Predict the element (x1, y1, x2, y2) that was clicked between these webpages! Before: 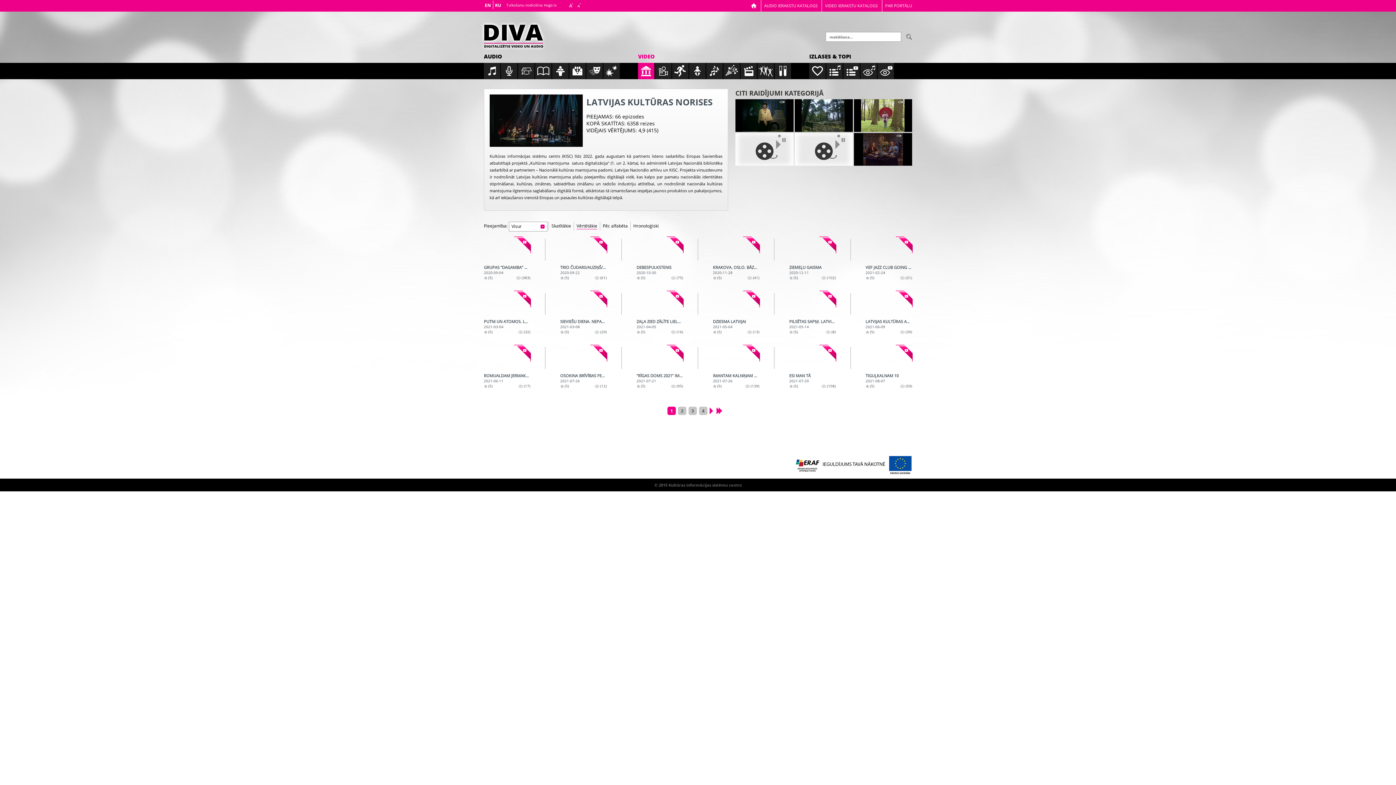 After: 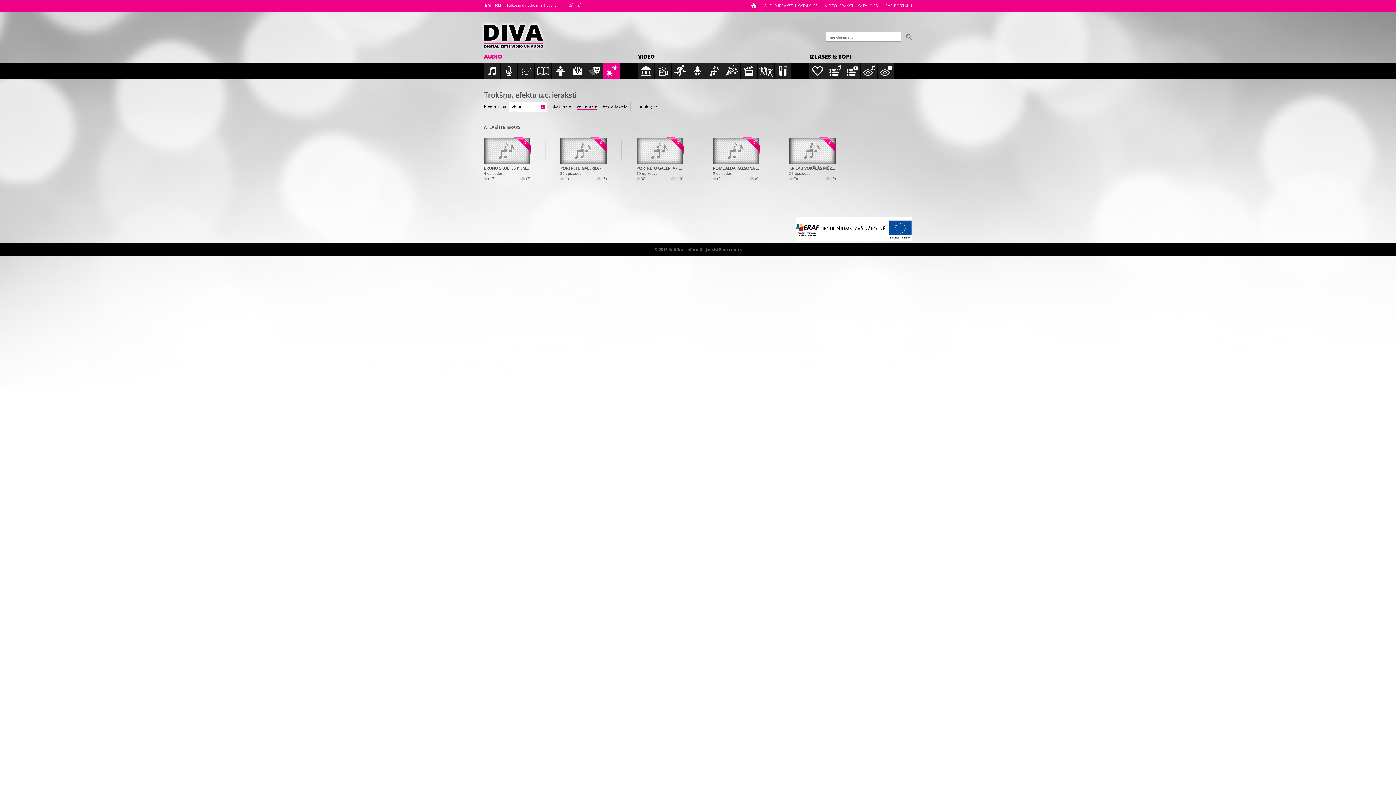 Action: bbox: (603, 62, 620, 79)